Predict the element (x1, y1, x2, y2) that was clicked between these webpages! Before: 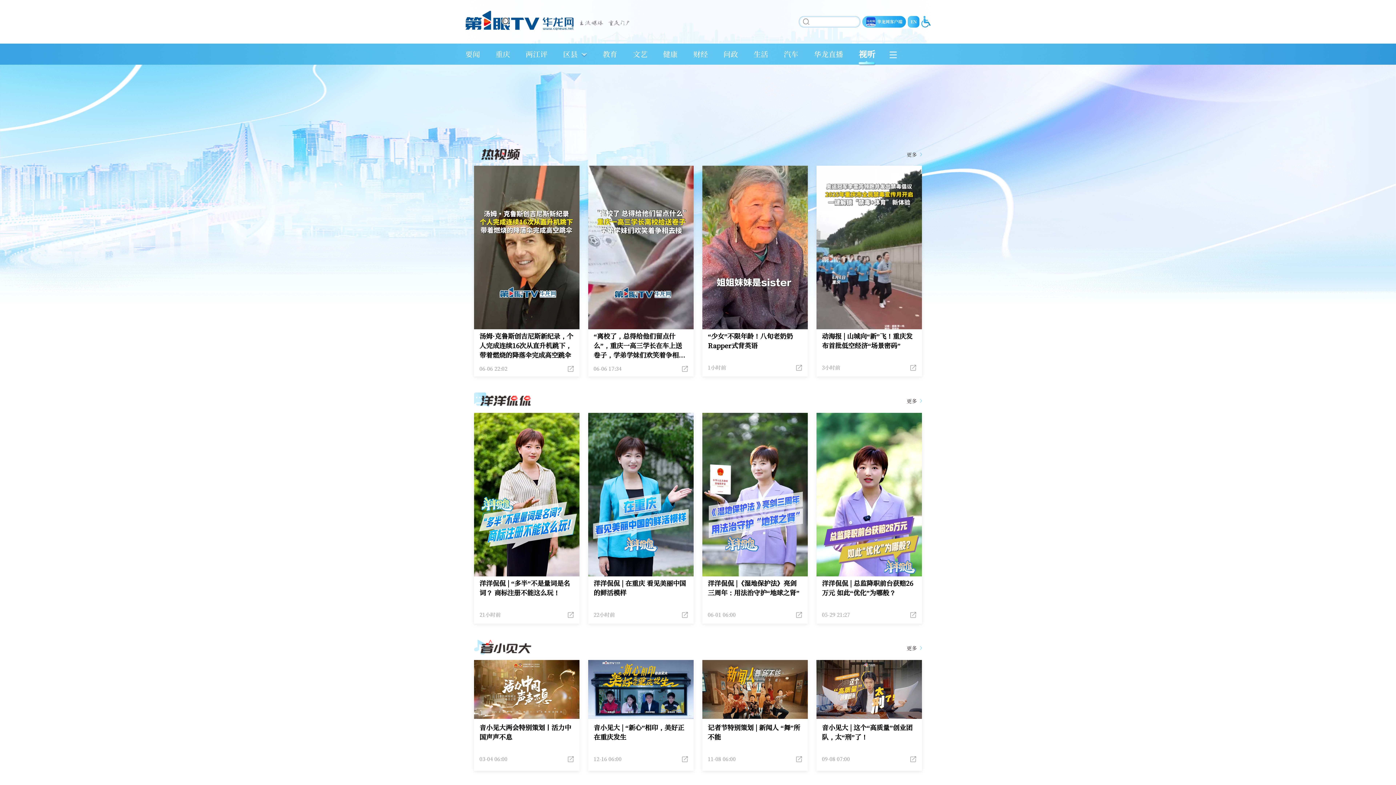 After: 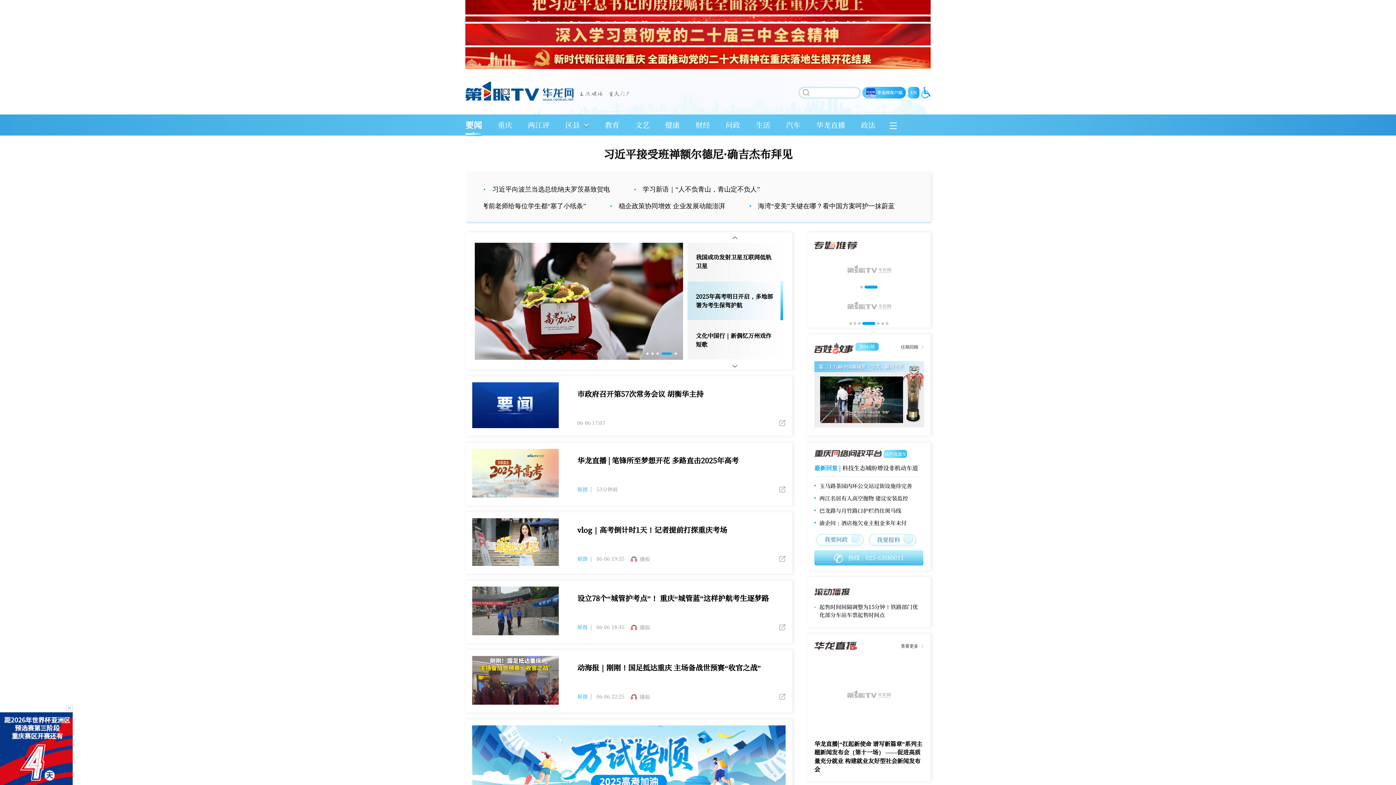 Action: label: 要闻 bbox: (465, 43, 480, 64)